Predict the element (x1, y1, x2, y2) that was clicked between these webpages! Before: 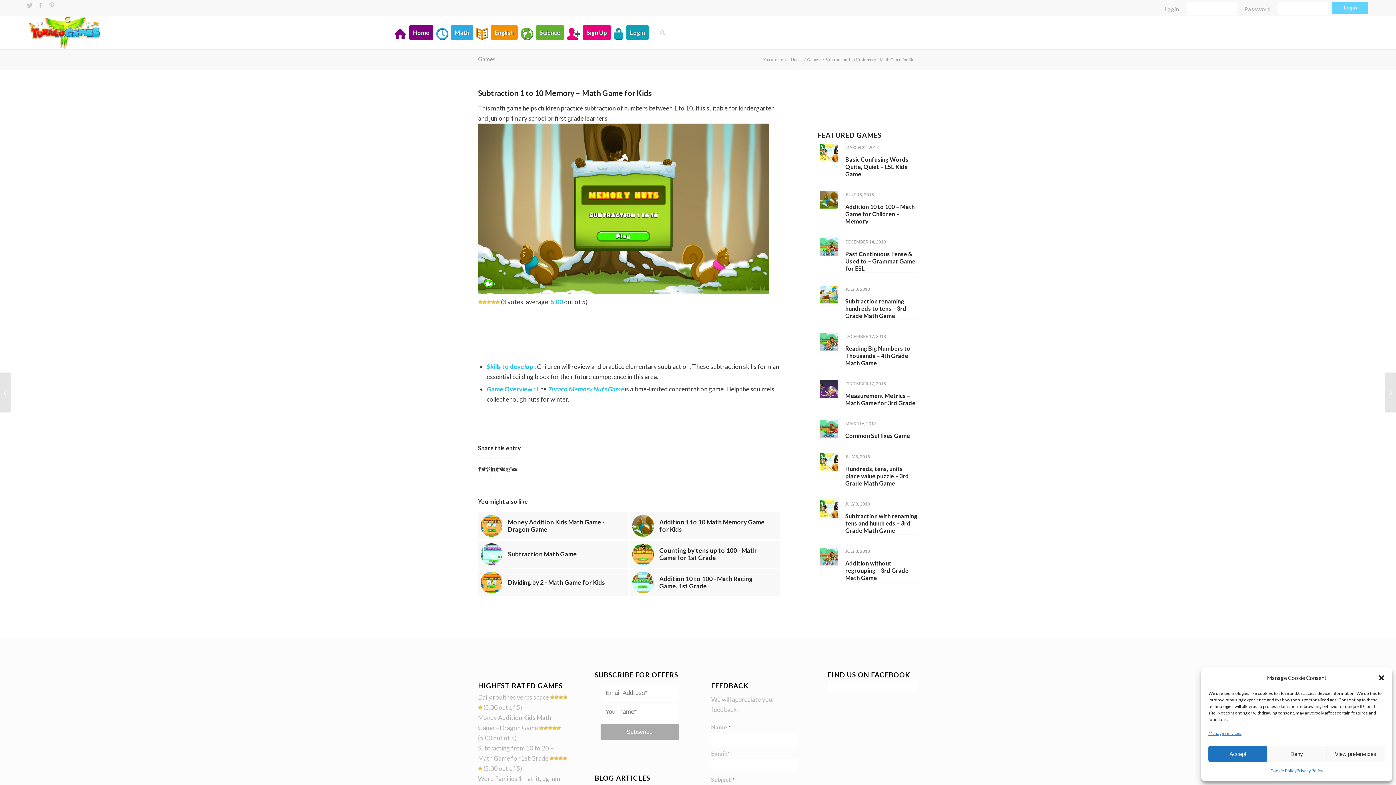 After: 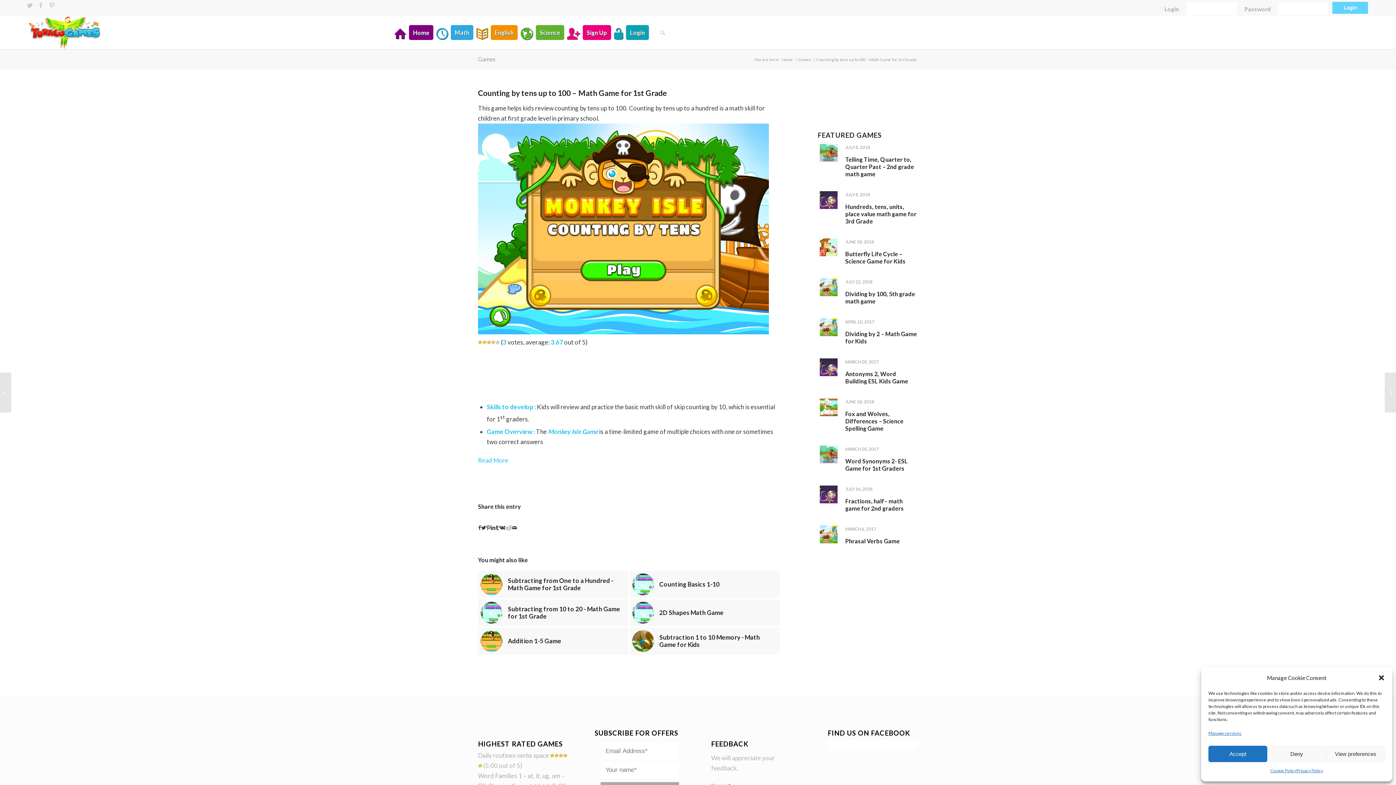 Action: bbox: (629, 541, 779, 567) label: 	Counting by tens up to 100 - Math Game for 1st Grade